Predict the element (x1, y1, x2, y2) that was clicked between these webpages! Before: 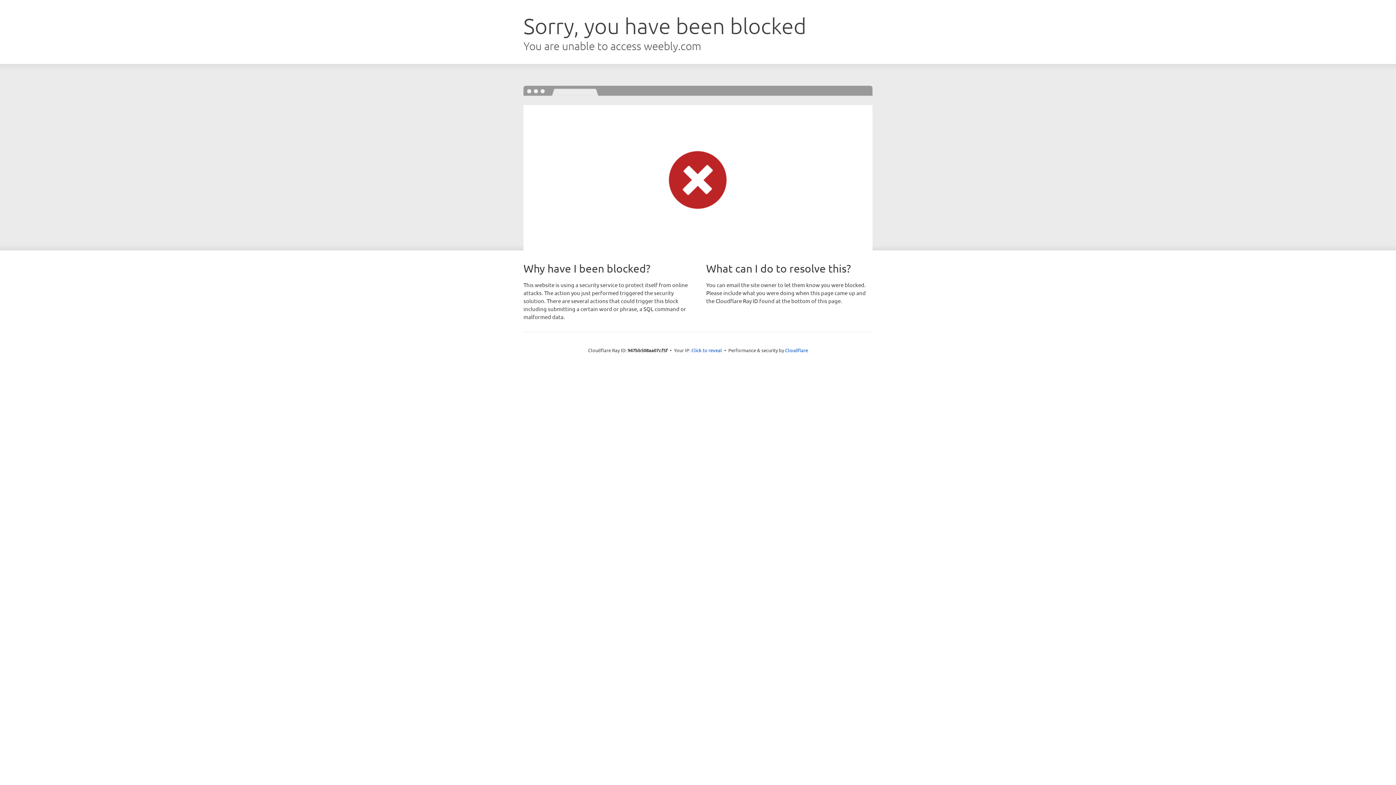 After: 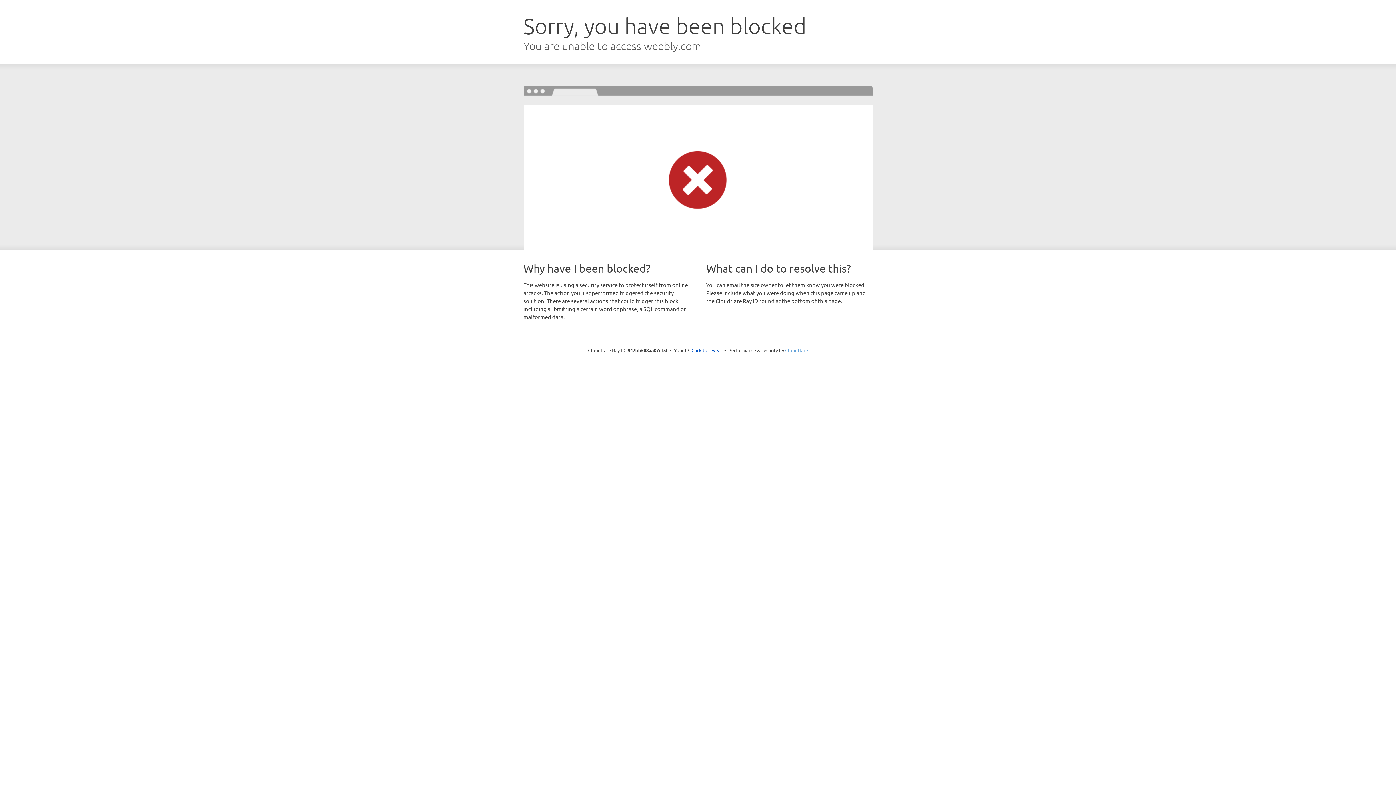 Action: label: Cloudflare bbox: (785, 347, 808, 353)